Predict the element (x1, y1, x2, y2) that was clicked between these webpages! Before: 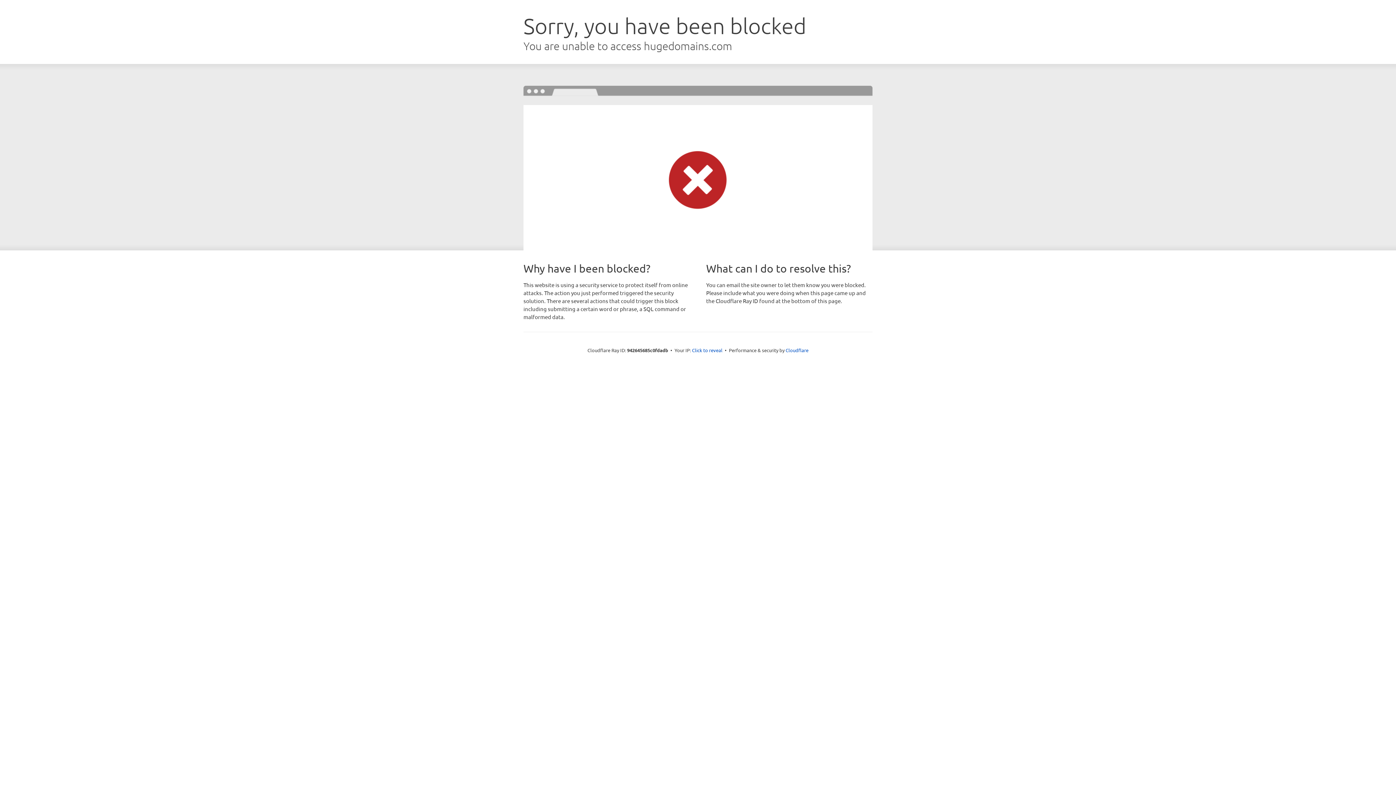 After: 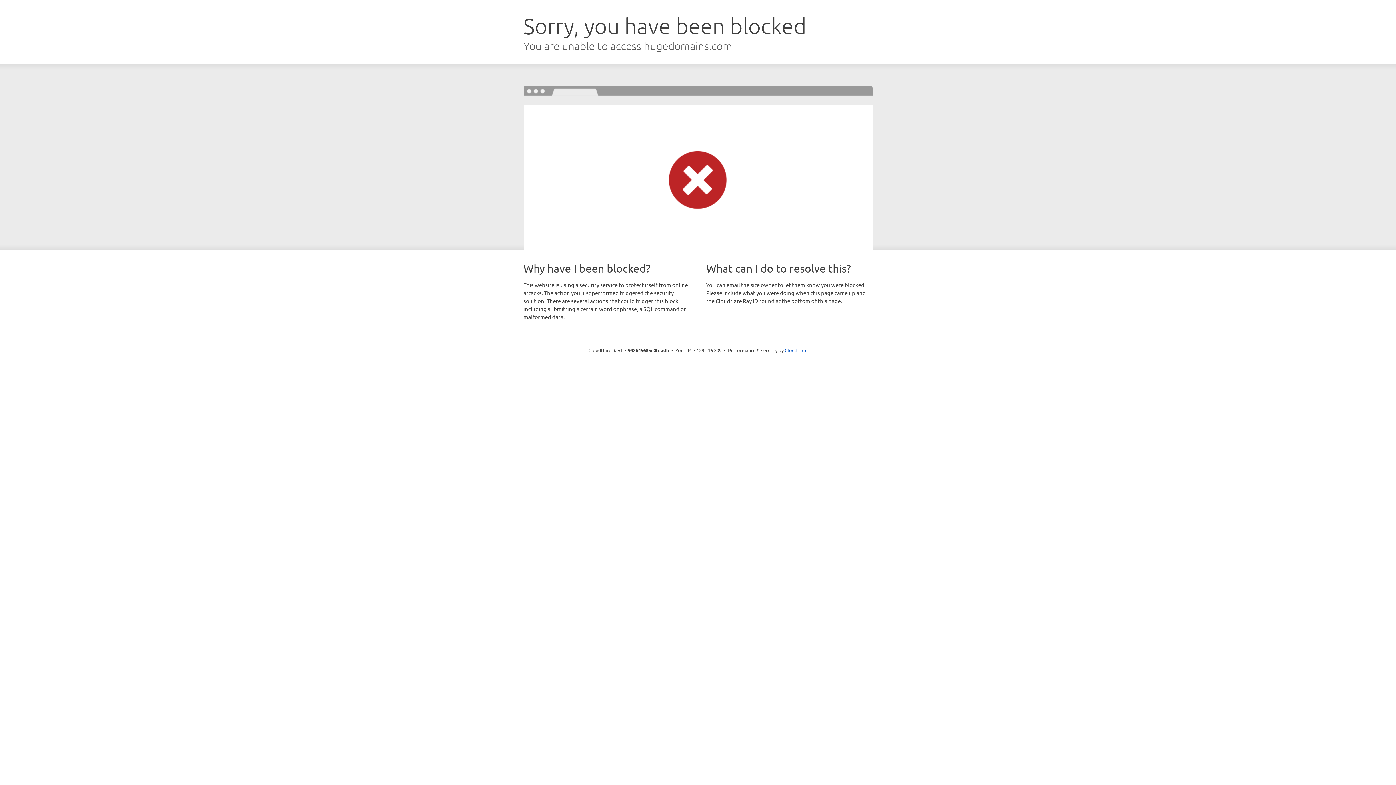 Action: bbox: (692, 346, 722, 353) label: Click to reveal